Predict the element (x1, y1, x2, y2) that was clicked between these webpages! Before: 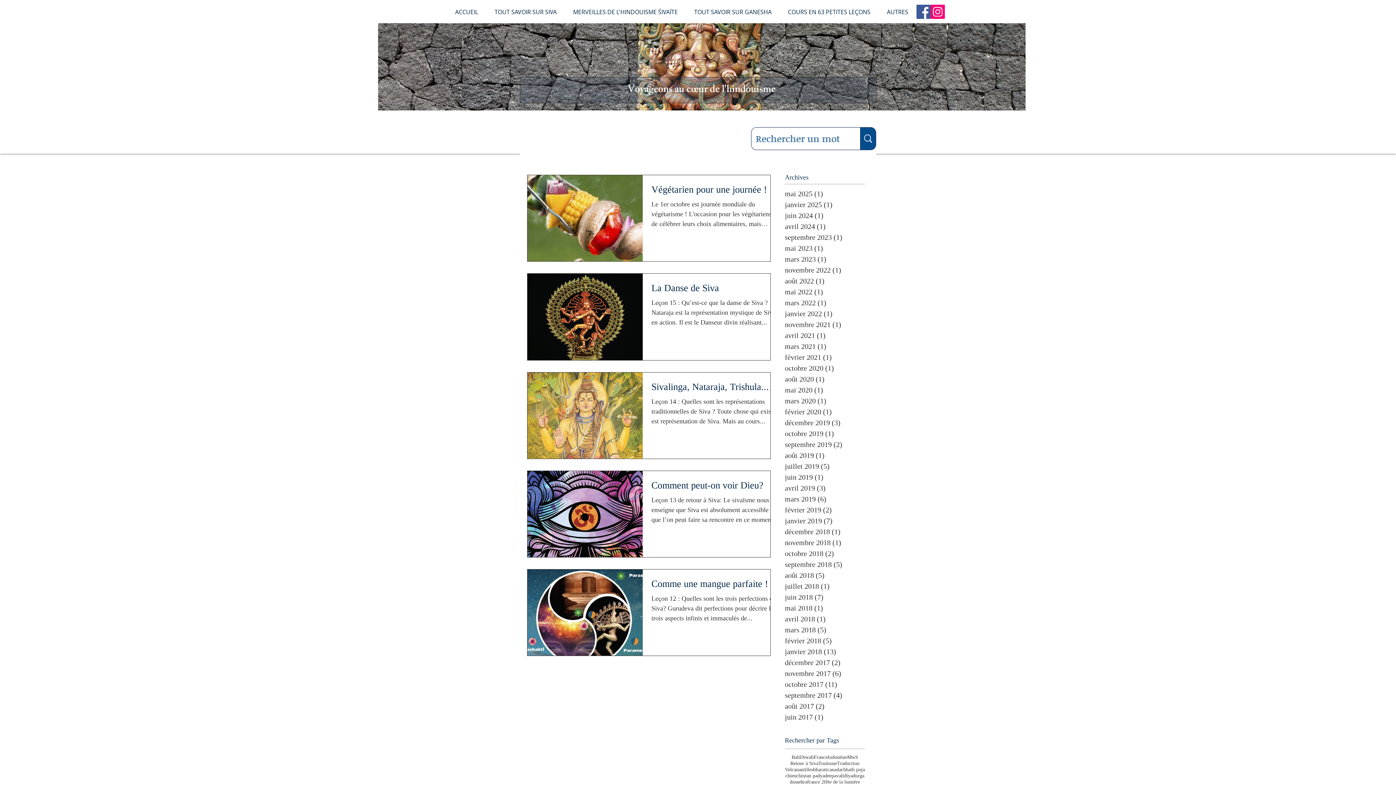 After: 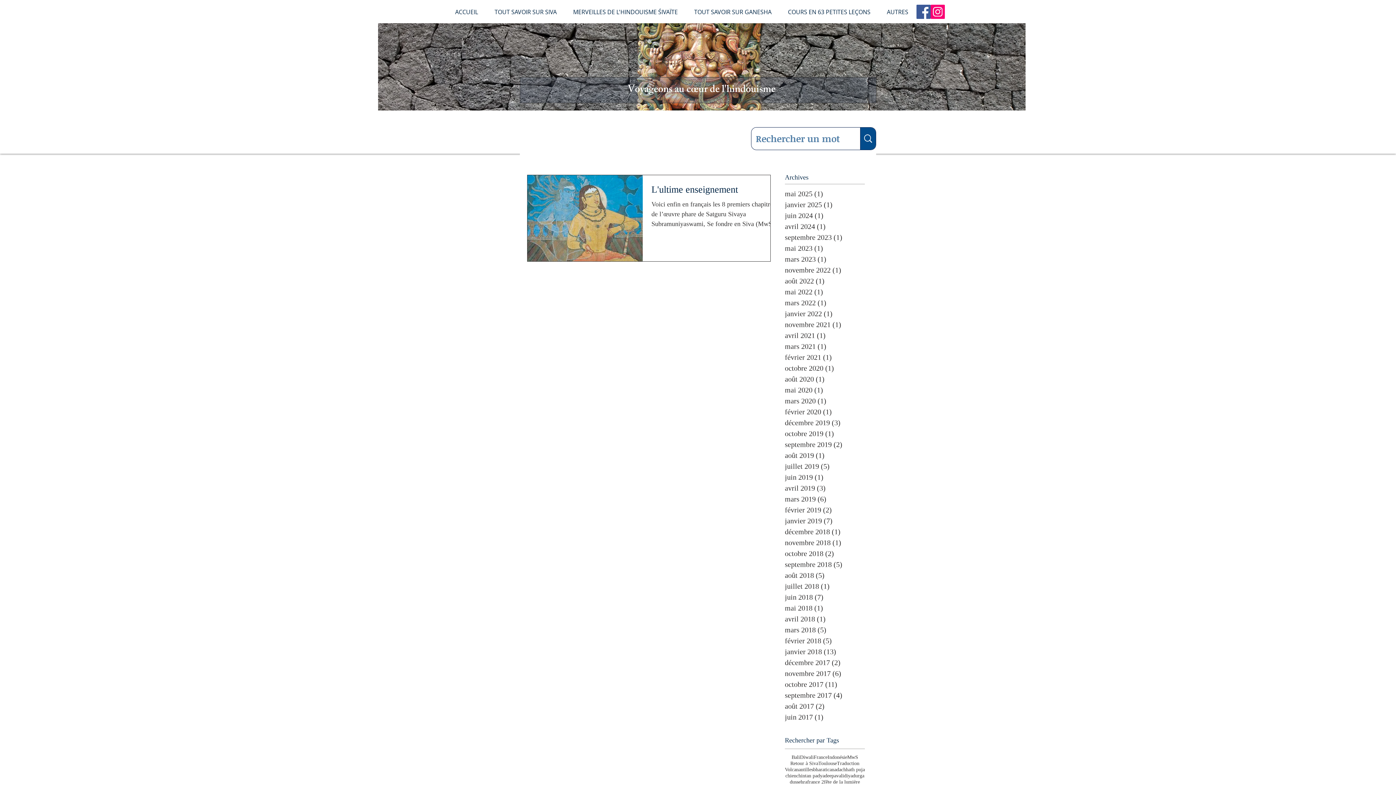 Action: label: Traduction bbox: (837, 760, 859, 766)